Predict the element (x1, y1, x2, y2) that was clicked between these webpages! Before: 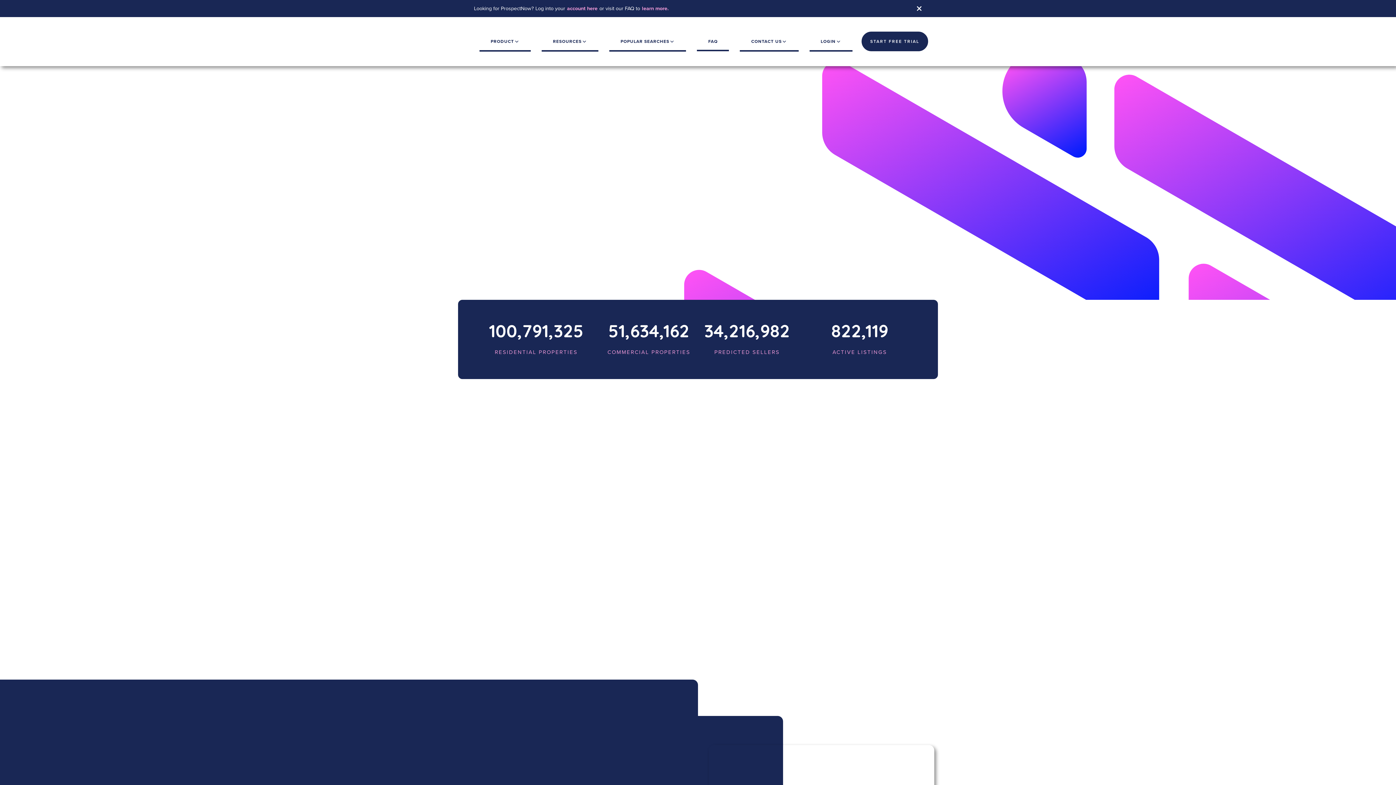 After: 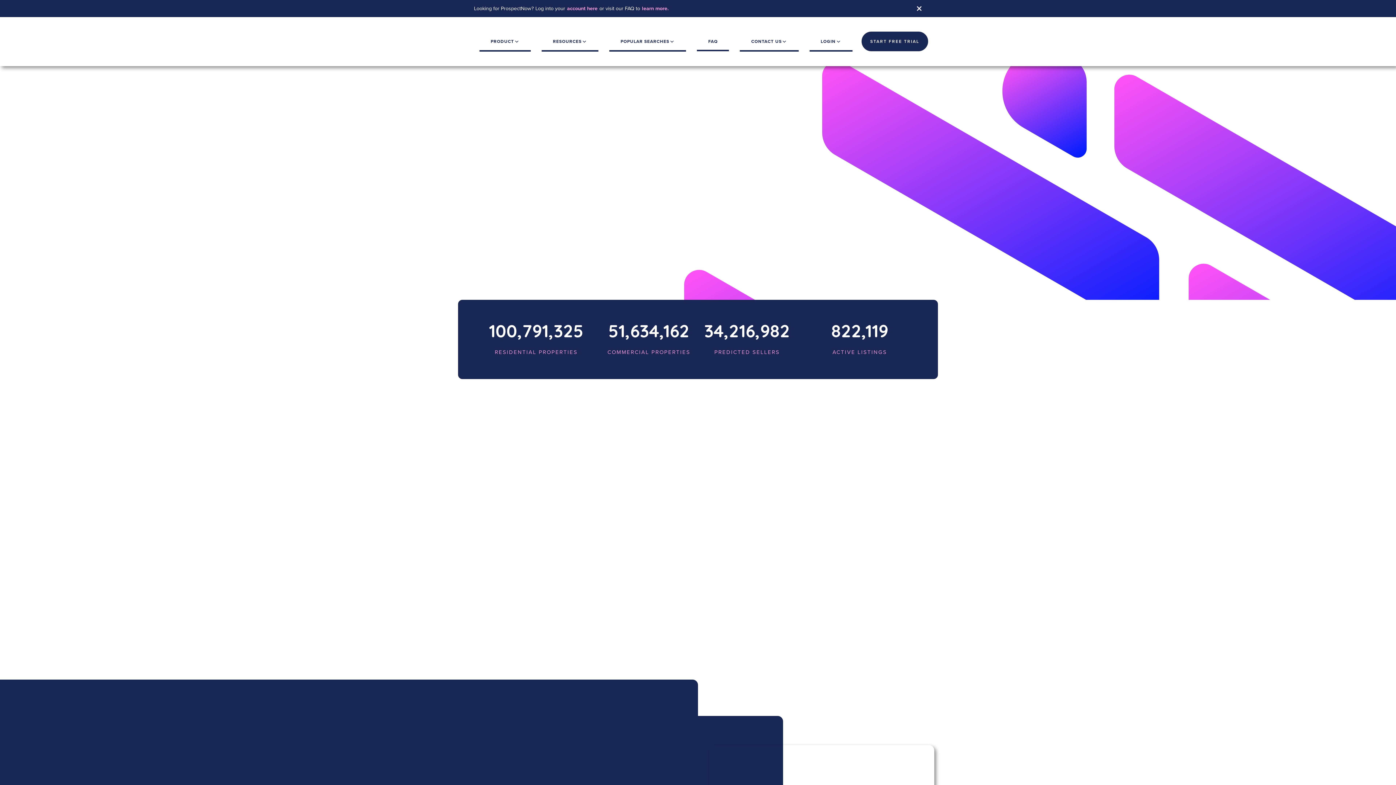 Action: bbox: (461, 233, 541, 256) label: START FREE TRIAL